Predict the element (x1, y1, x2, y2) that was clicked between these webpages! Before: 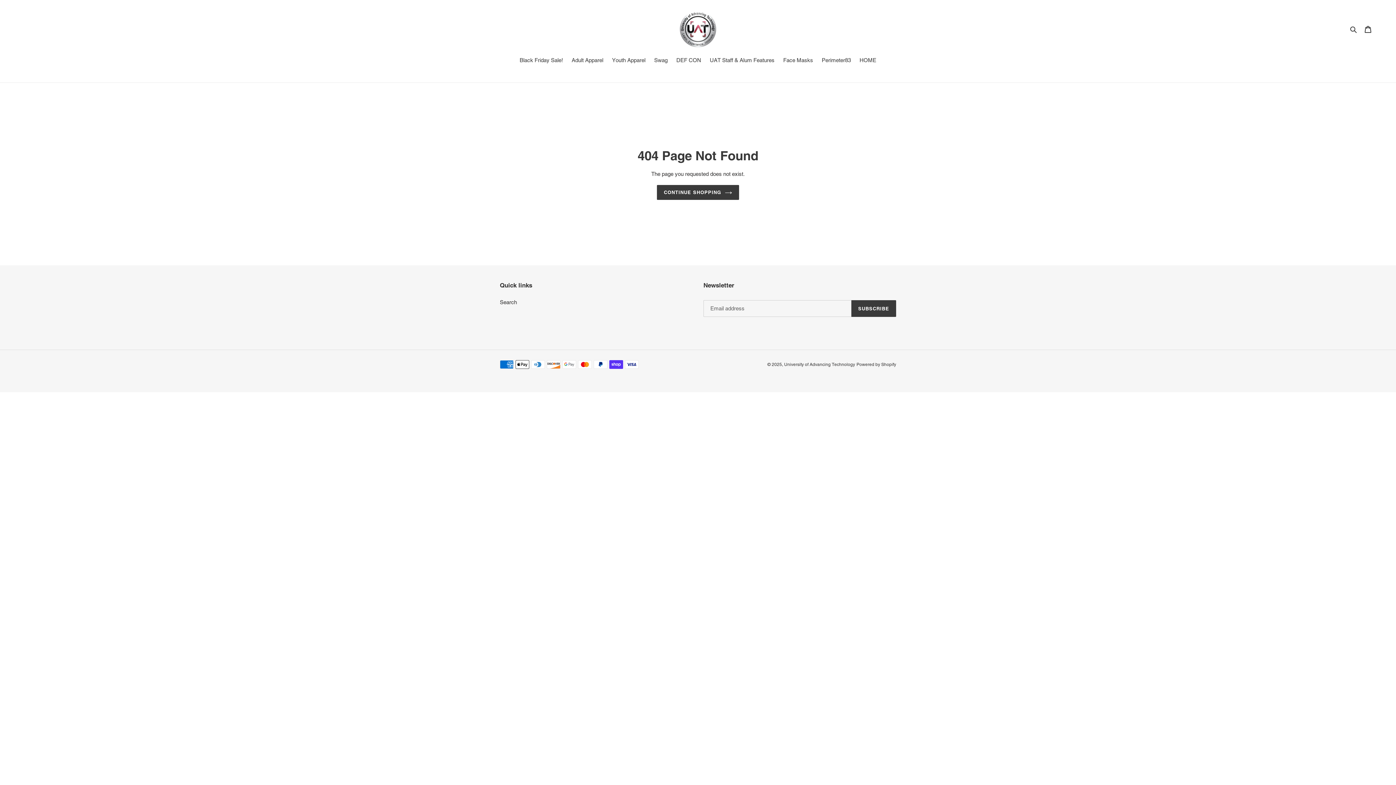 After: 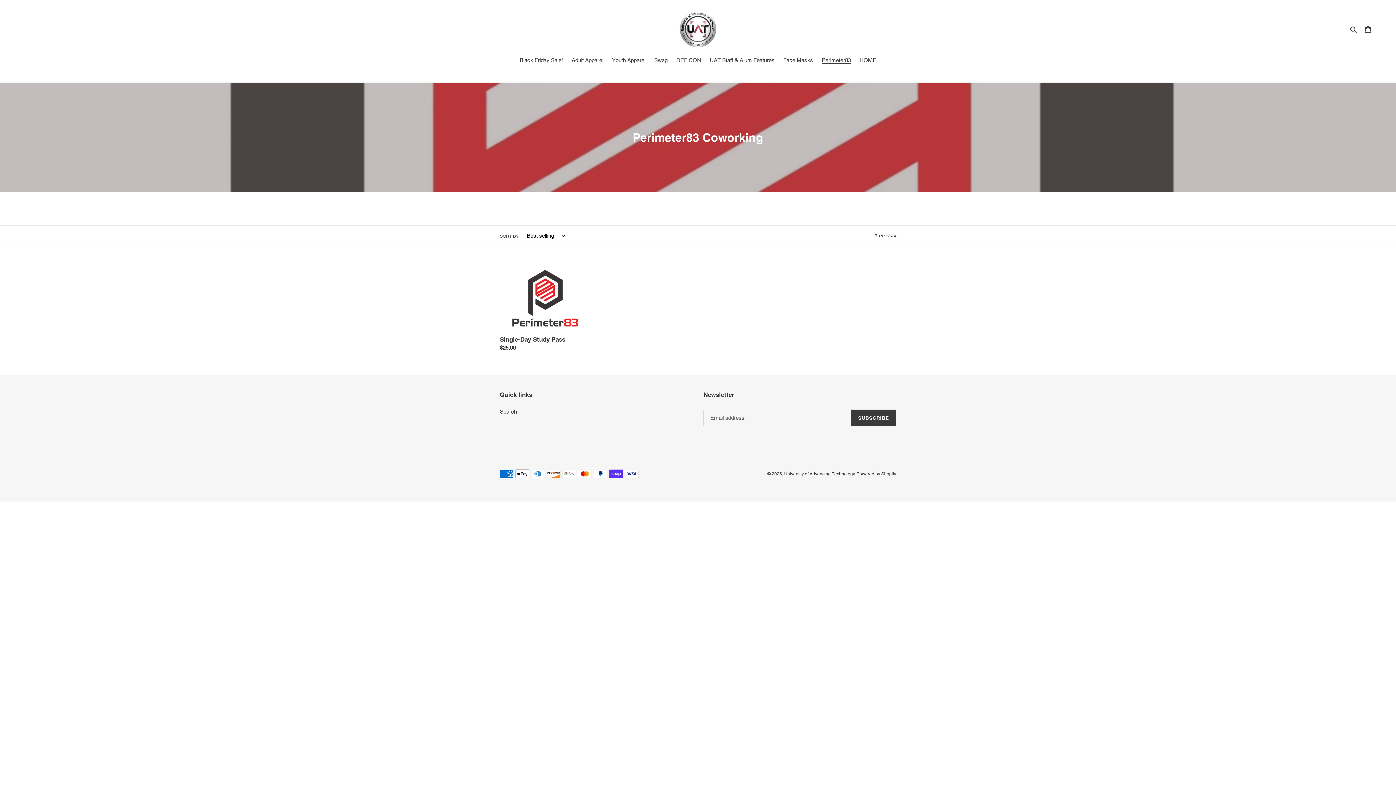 Action: label: Perimeter83 bbox: (818, 56, 854, 65)